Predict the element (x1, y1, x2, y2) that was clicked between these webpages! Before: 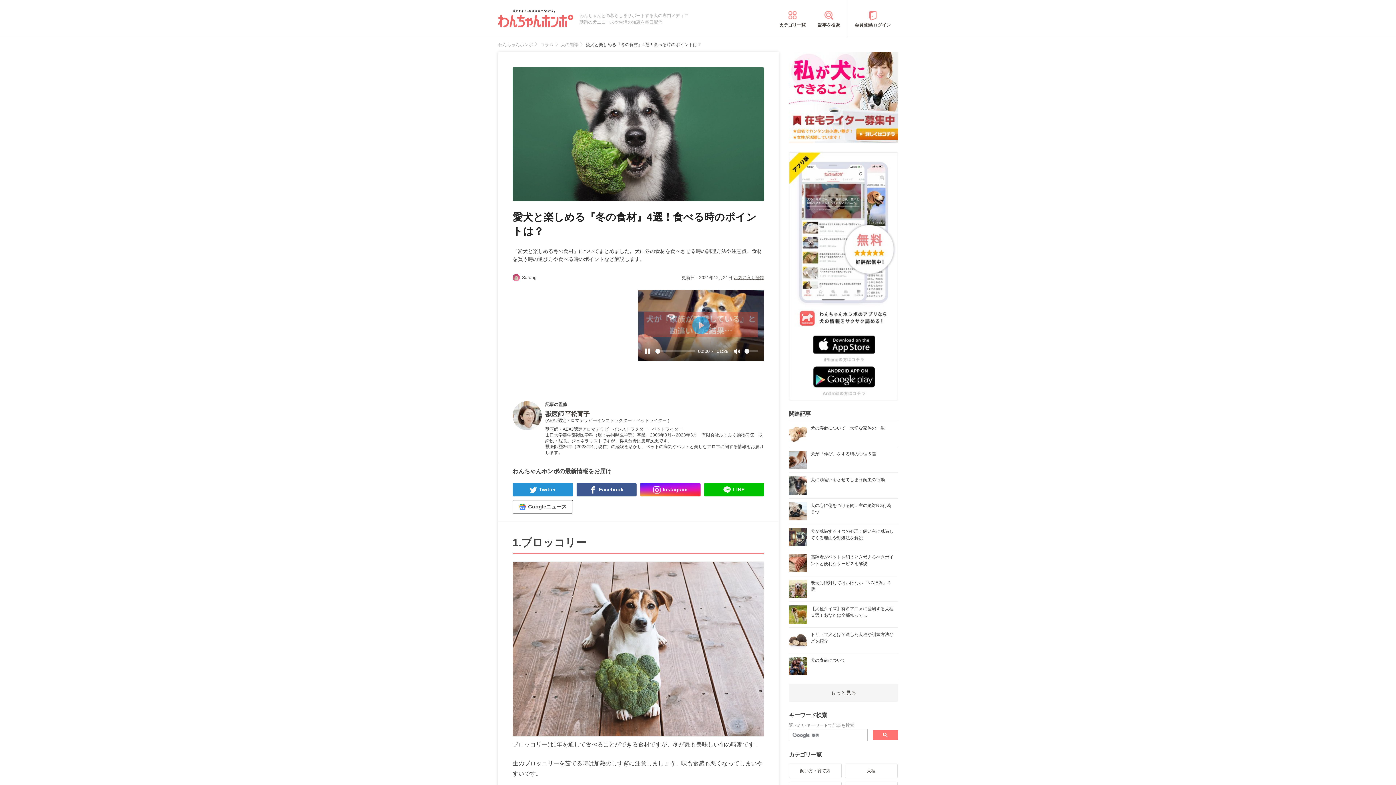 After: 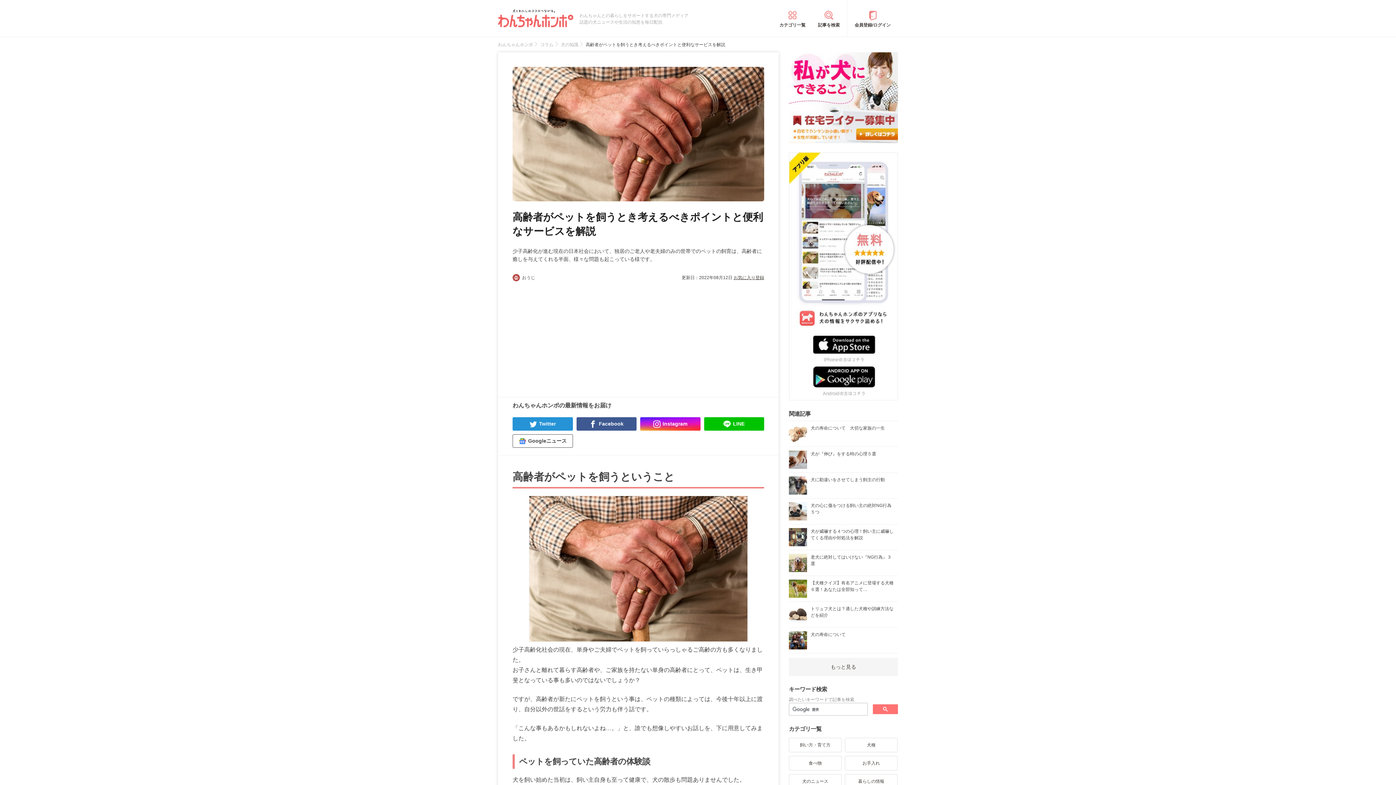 Action: label: 高齢者がペットを飼うとき考えるべきポイントと便利なサービスを解説 bbox: (789, 550, 898, 576)